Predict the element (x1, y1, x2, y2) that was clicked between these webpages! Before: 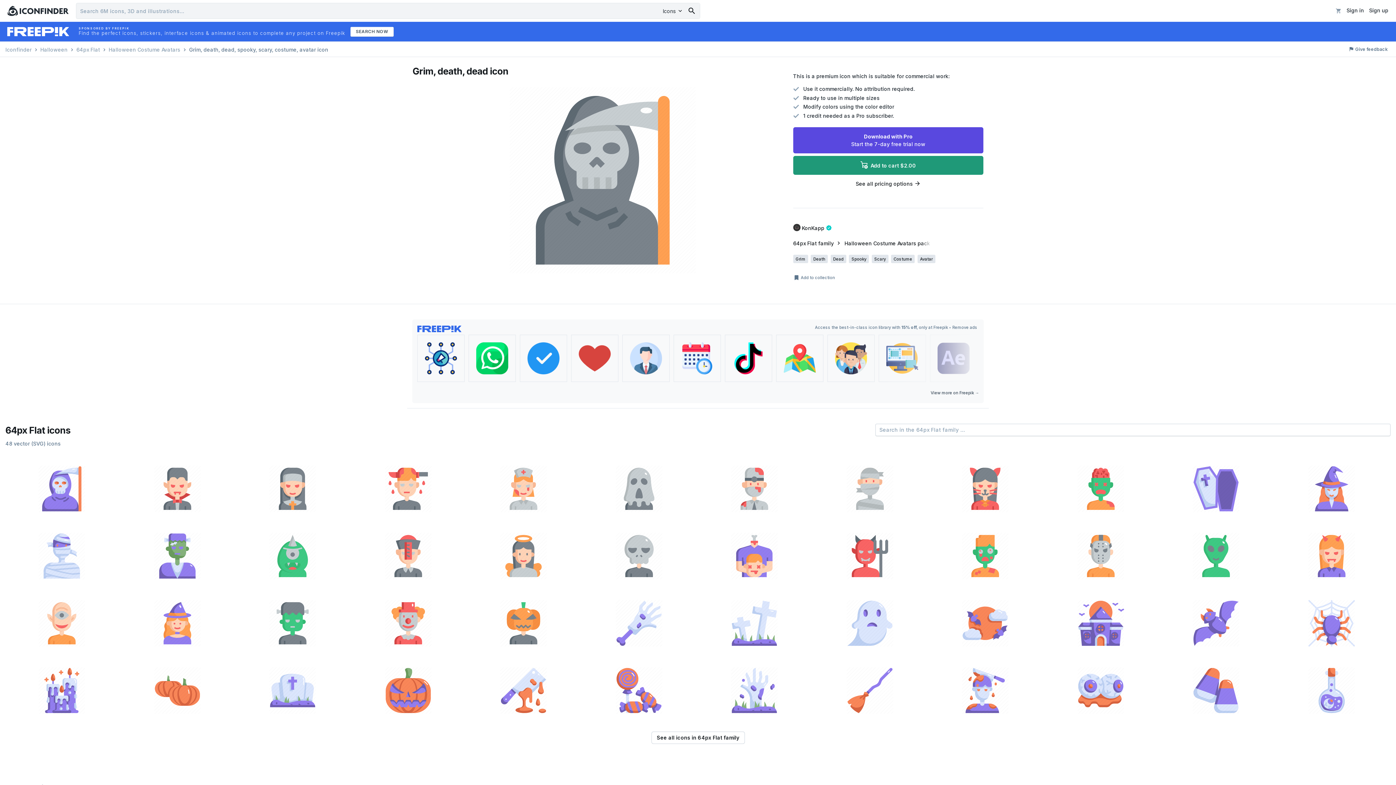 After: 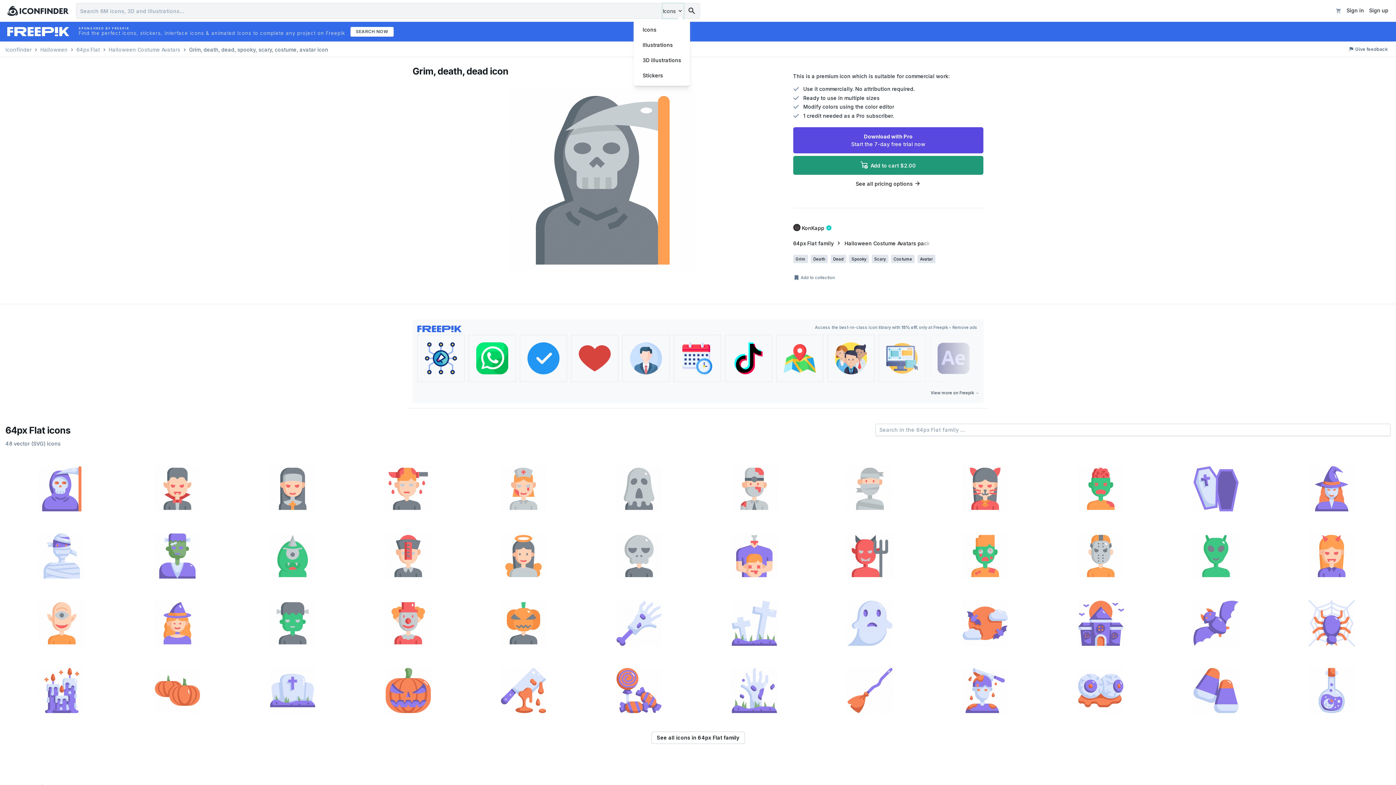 Action: label: Icons  bbox: (662, 3, 684, 18)